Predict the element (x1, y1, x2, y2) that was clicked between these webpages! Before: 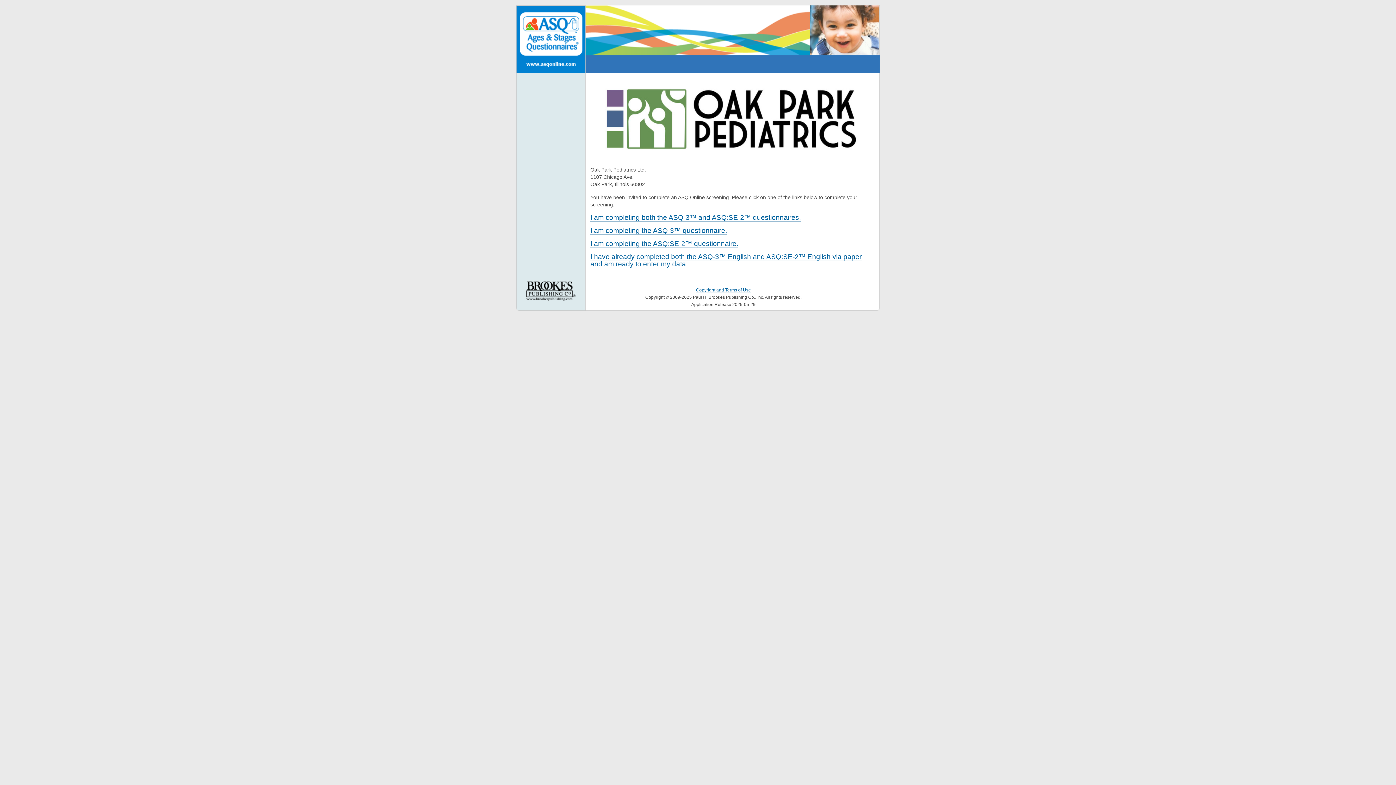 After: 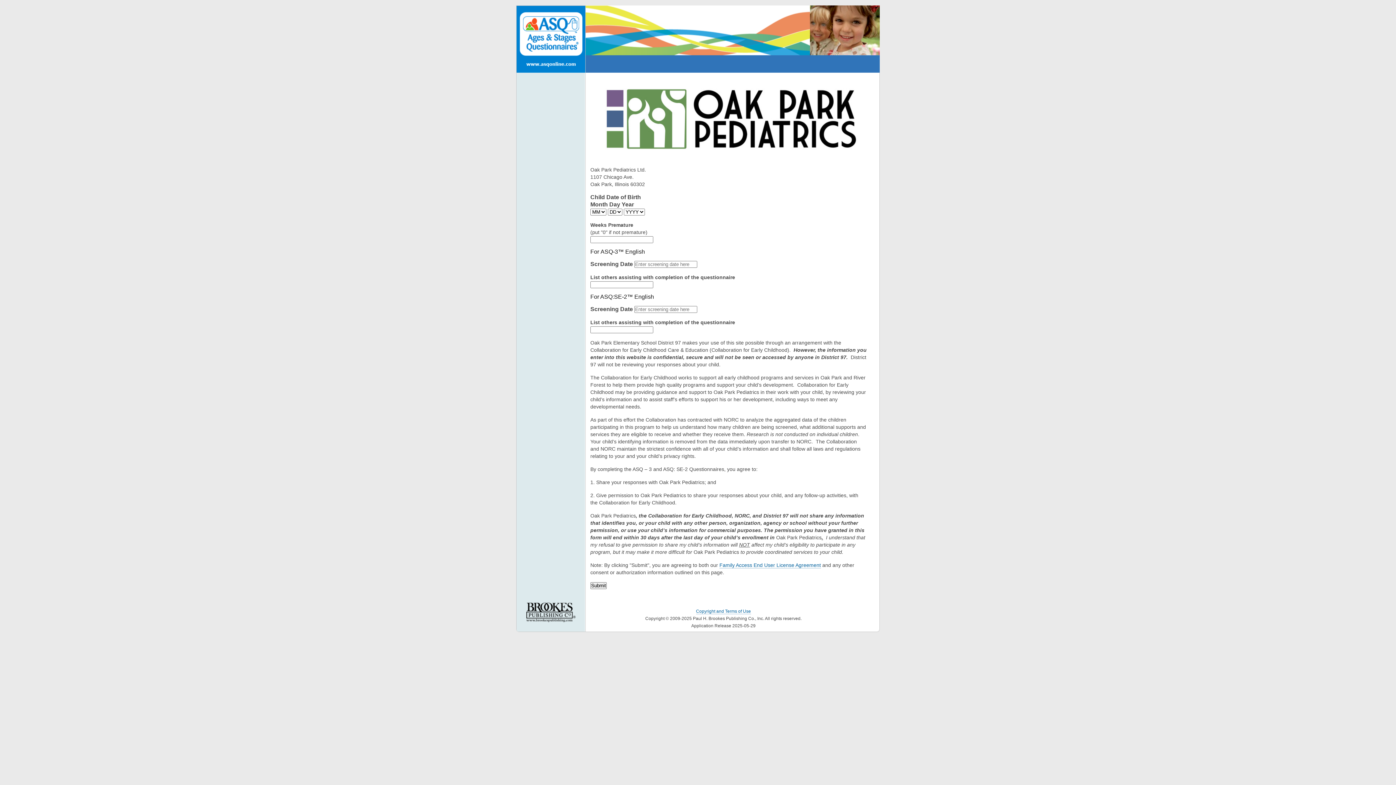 Action: label: I have already completed both the ASQ-3™ English and ASQ:SE-2™ English via paper and am ready to enter my data. bbox: (590, 253, 861, 268)